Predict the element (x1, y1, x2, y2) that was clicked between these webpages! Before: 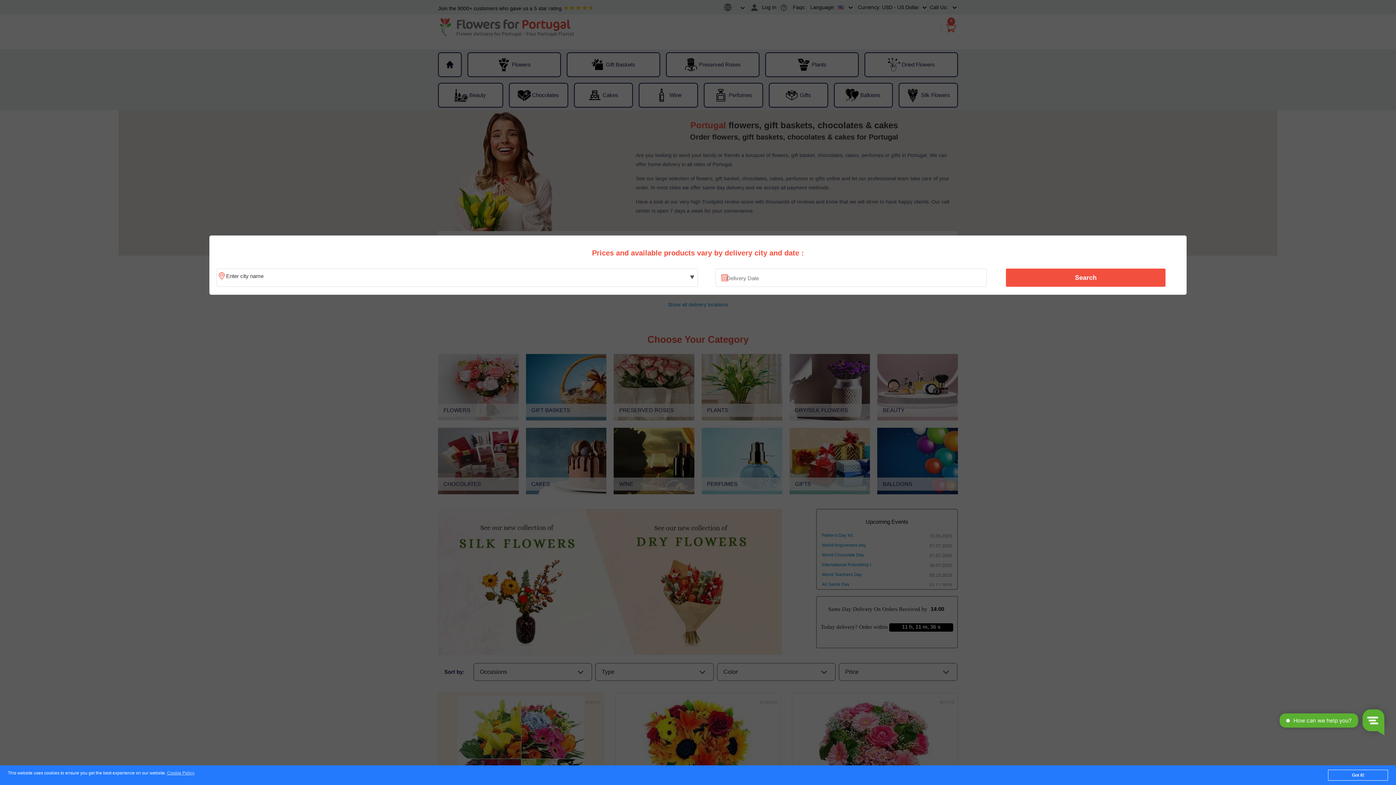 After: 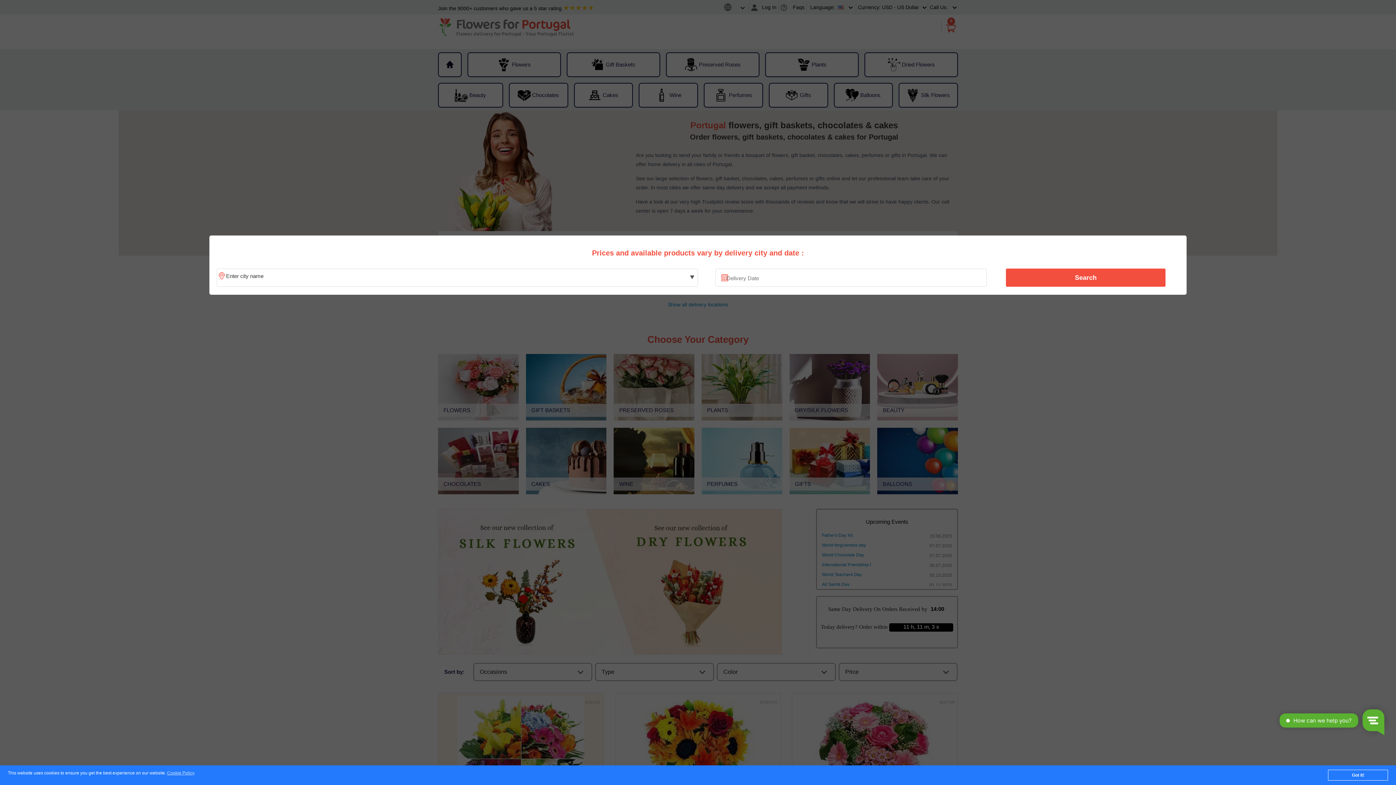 Action: label: Search bbox: (1010, 270, 1161, 285)